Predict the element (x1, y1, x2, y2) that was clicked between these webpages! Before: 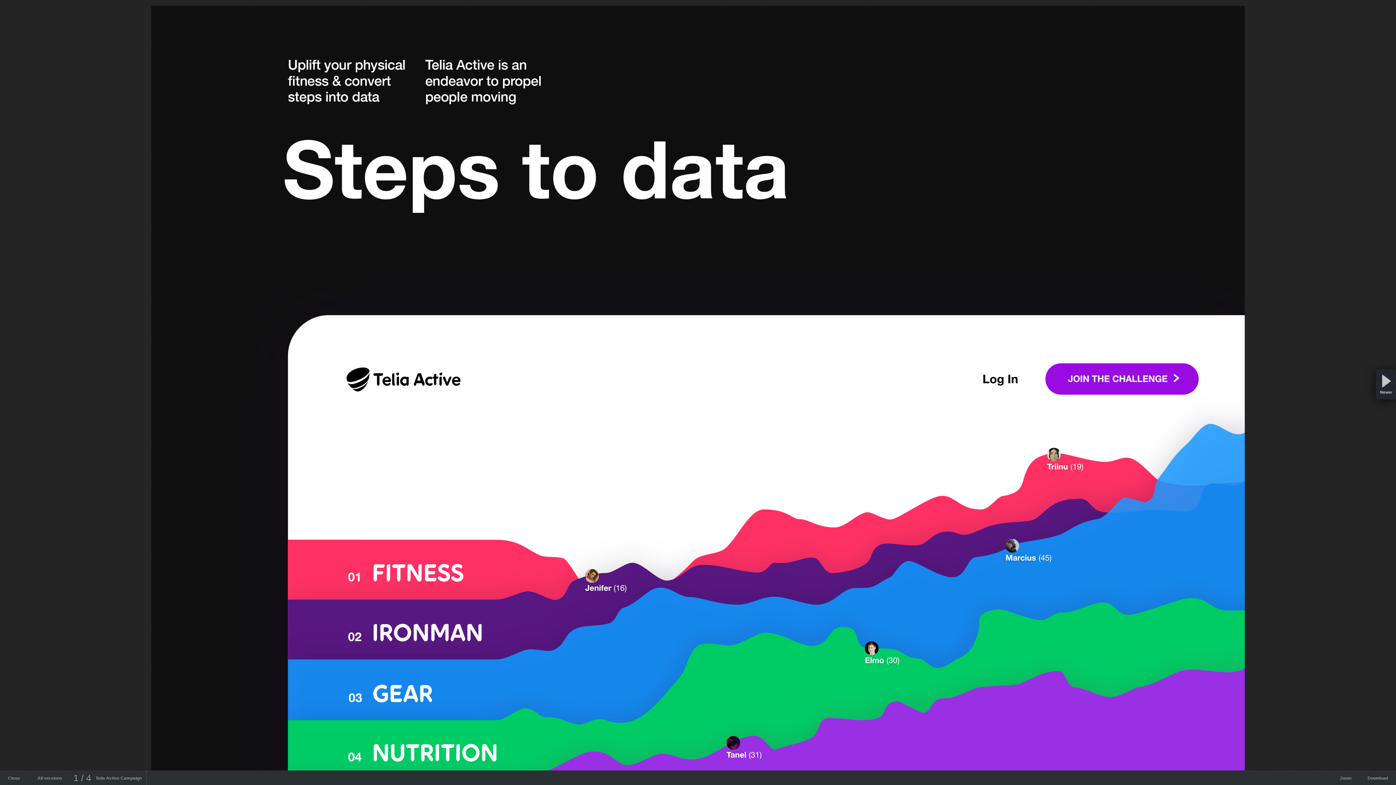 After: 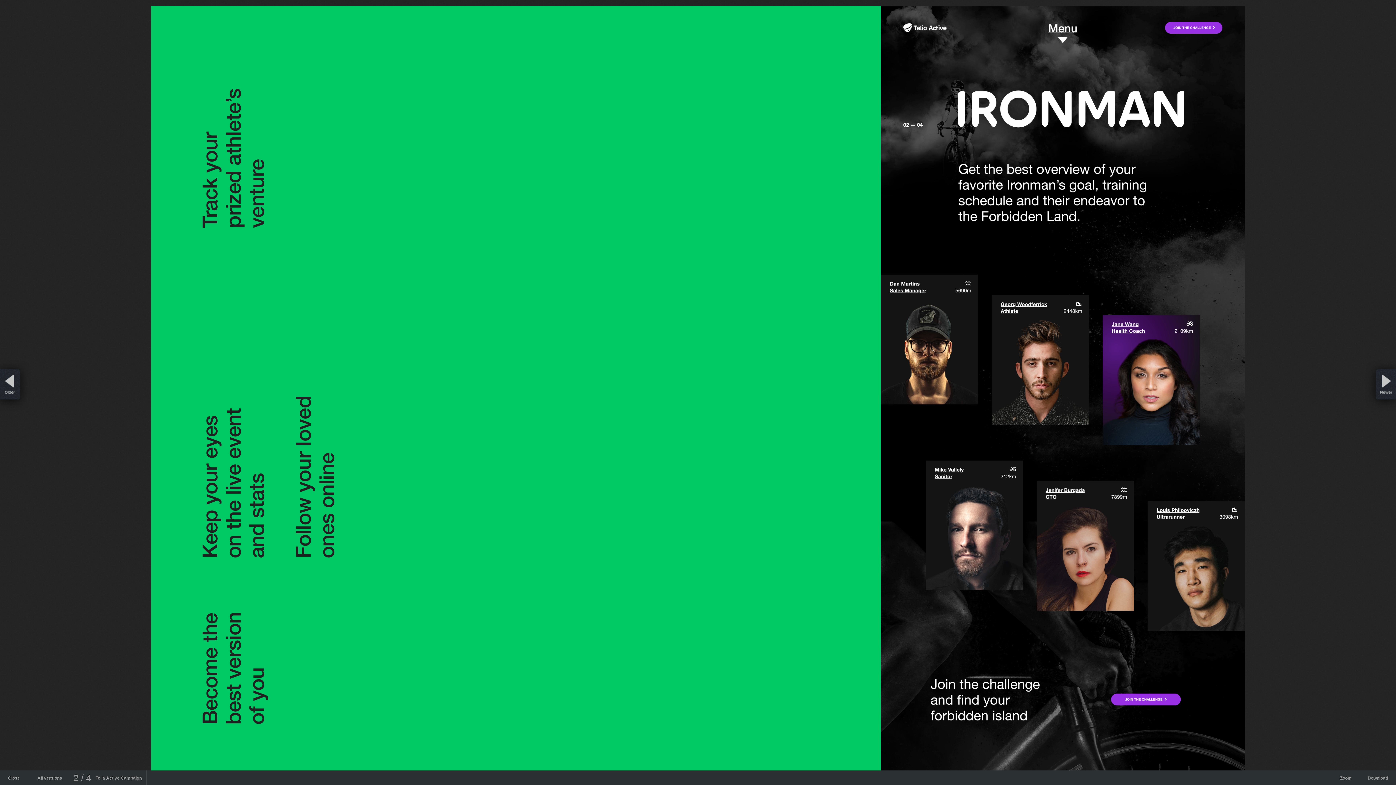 Action: bbox: (1117, 0, 1396, 770)